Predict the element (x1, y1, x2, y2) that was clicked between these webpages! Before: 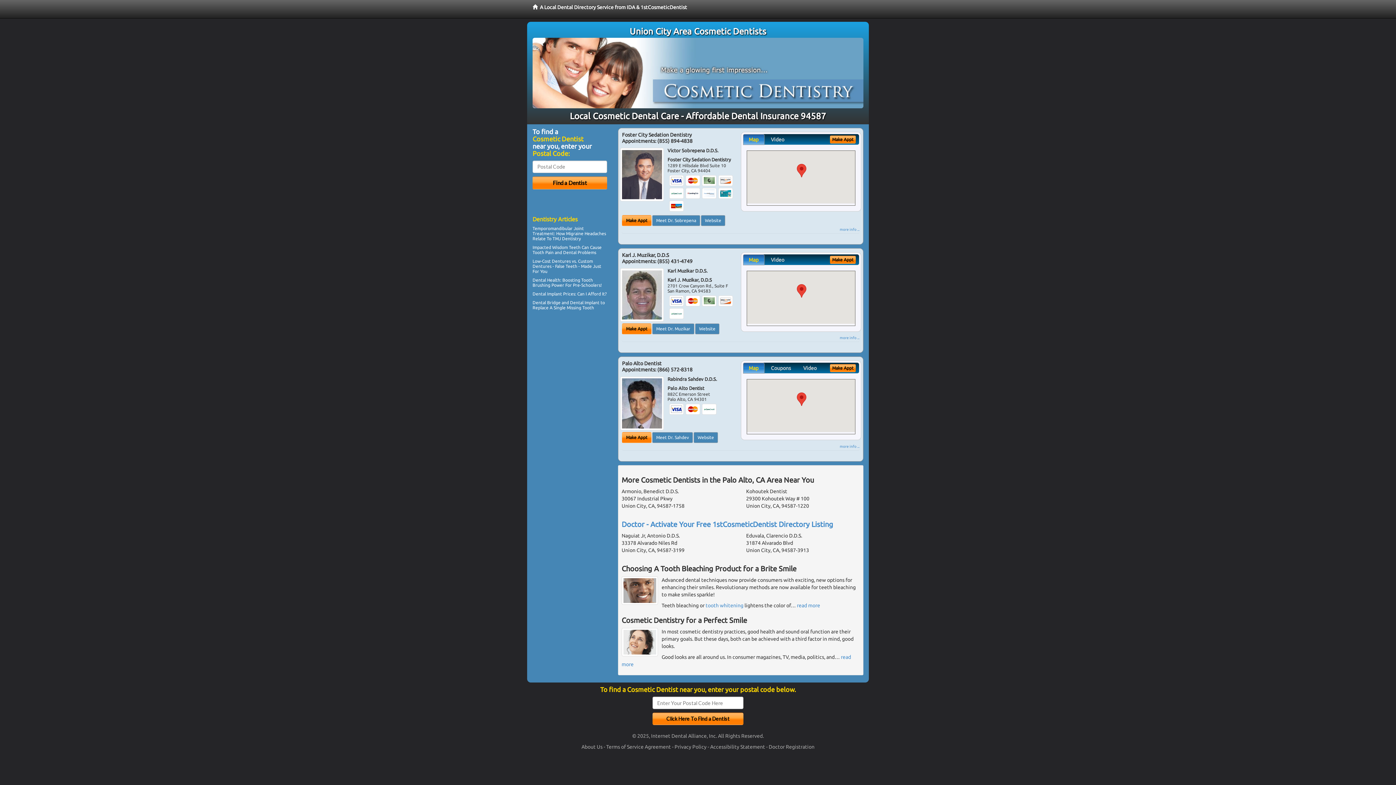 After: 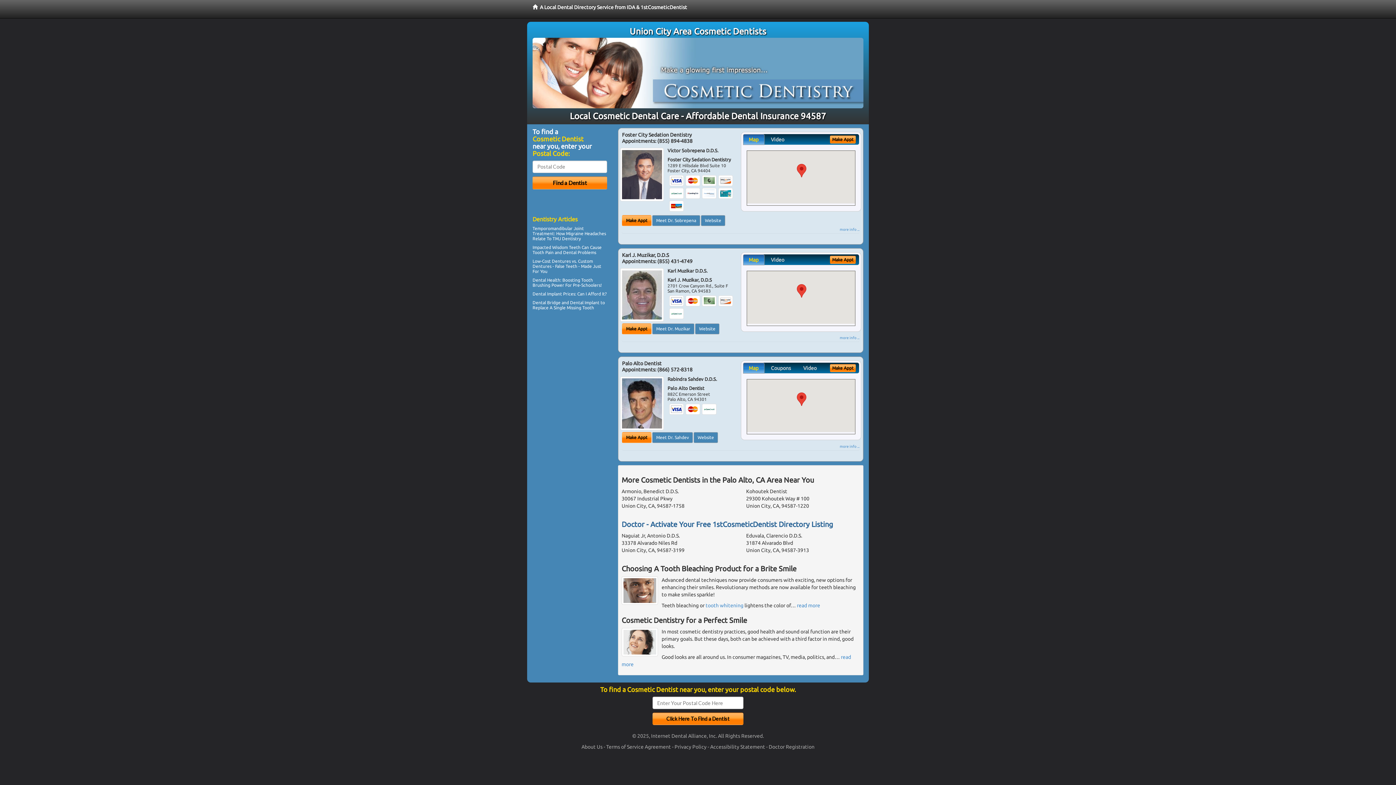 Action: label: Doctor - Activate Your Free 1stCosmeticDentist Directory Listing bbox: (621, 520, 833, 528)